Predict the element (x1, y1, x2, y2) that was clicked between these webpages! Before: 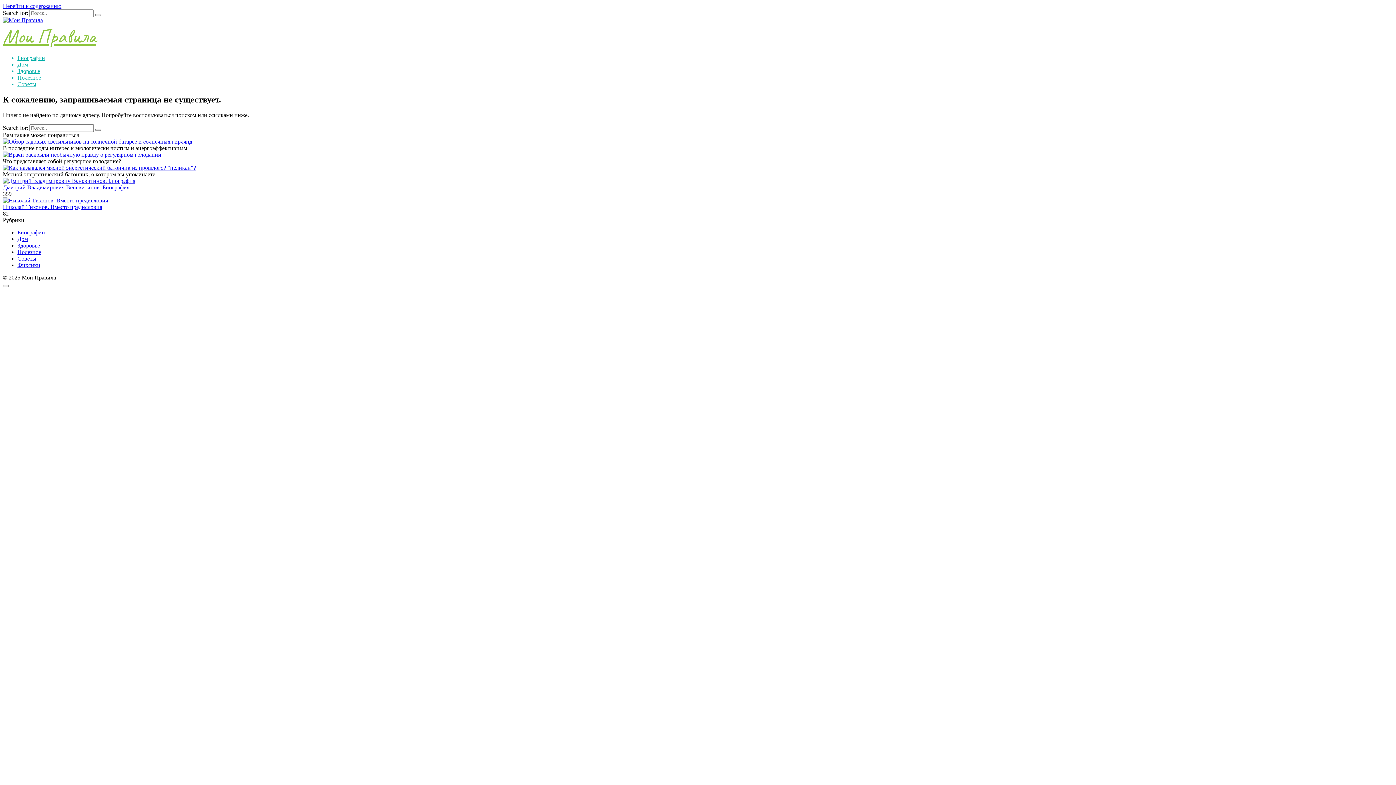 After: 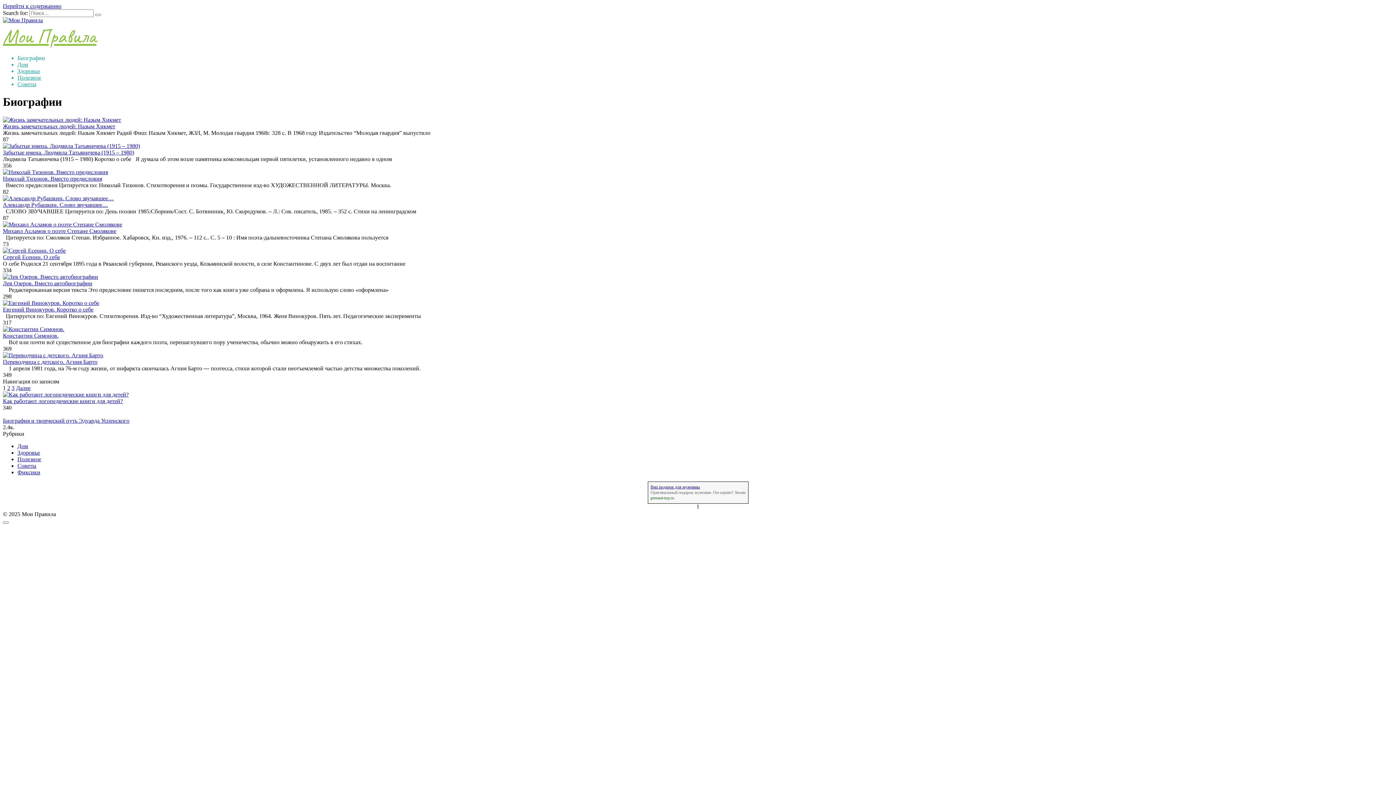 Action: label: Биографии bbox: (17, 54, 45, 61)